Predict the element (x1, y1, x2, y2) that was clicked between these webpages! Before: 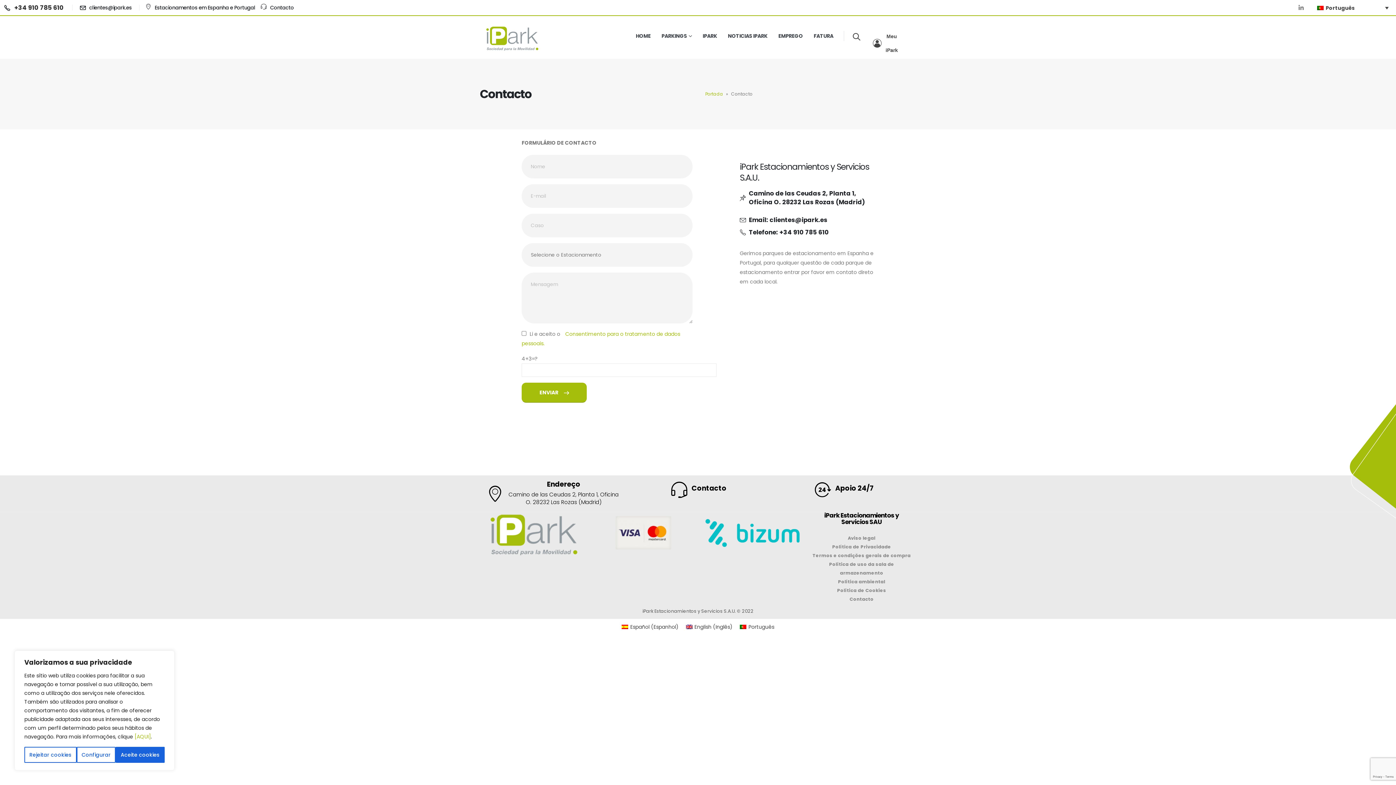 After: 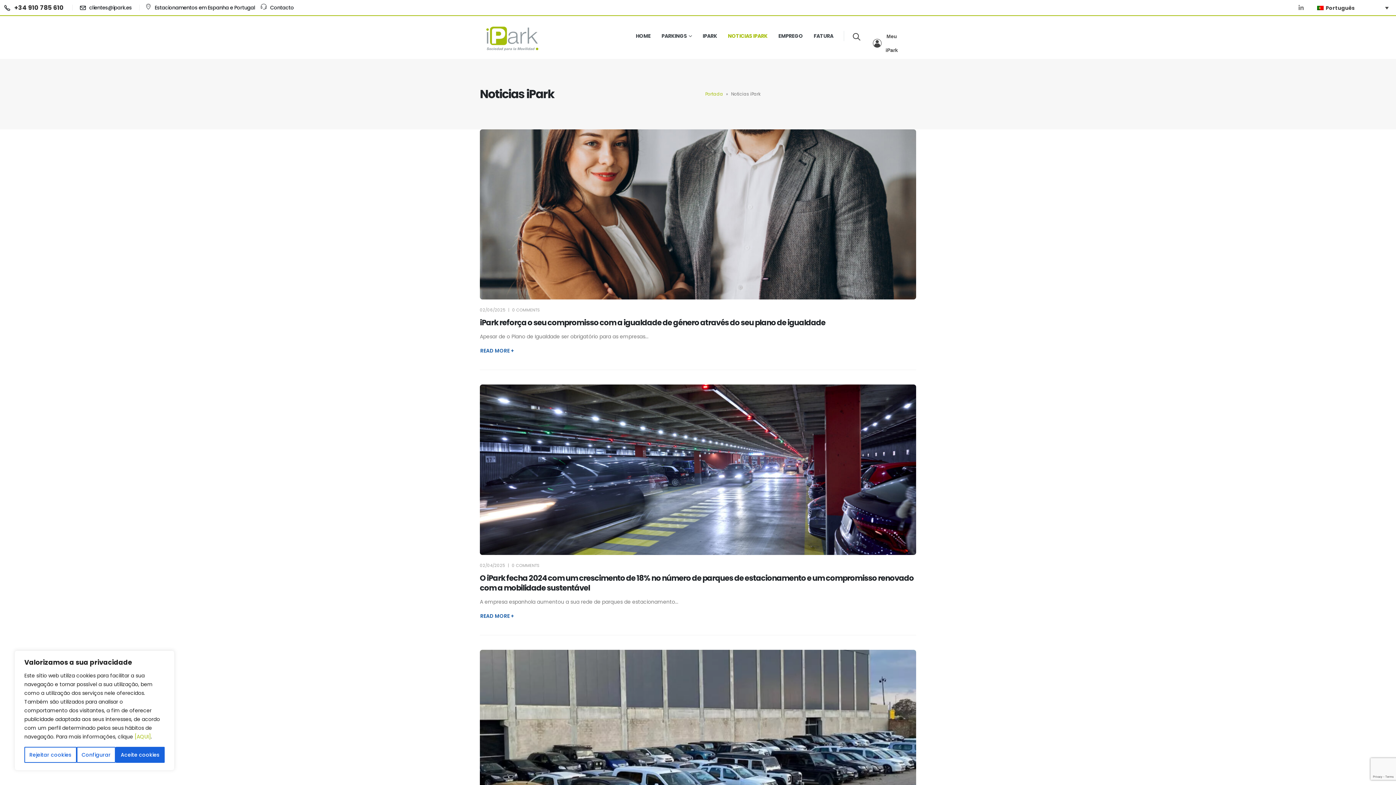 Action: bbox: (722, 16, 772, 56) label: NOTICIAS IPARK